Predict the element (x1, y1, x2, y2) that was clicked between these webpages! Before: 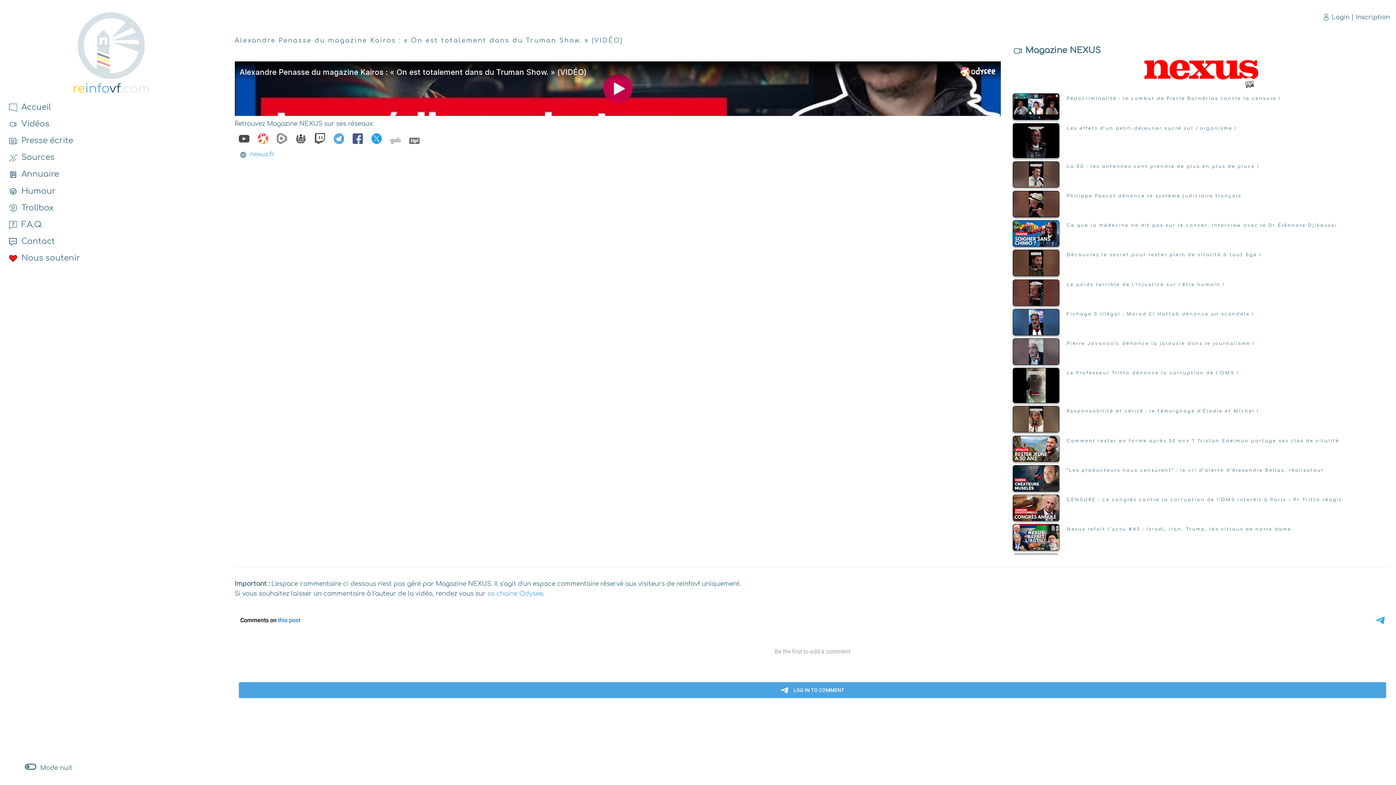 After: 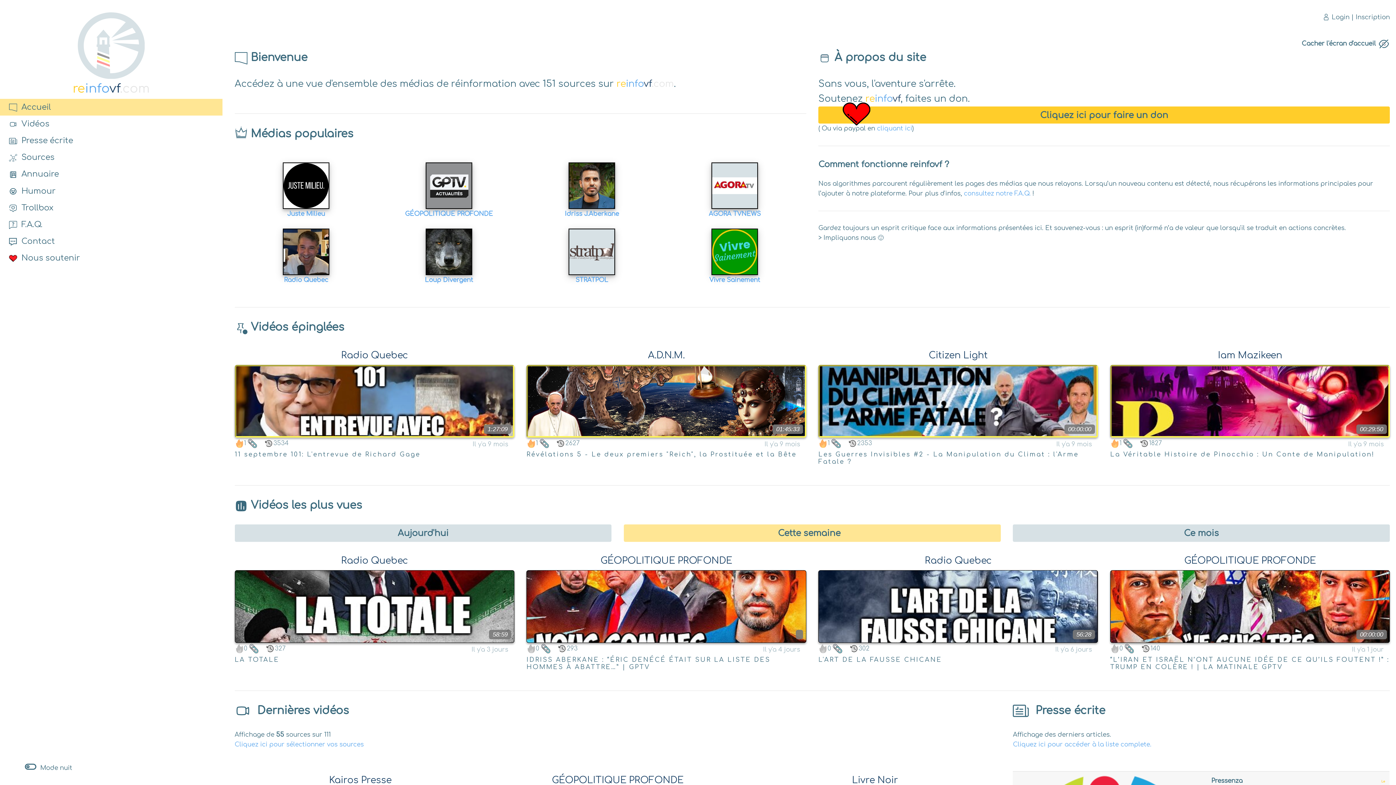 Action: bbox: (9, 102, 50, 111) label:   Accueil